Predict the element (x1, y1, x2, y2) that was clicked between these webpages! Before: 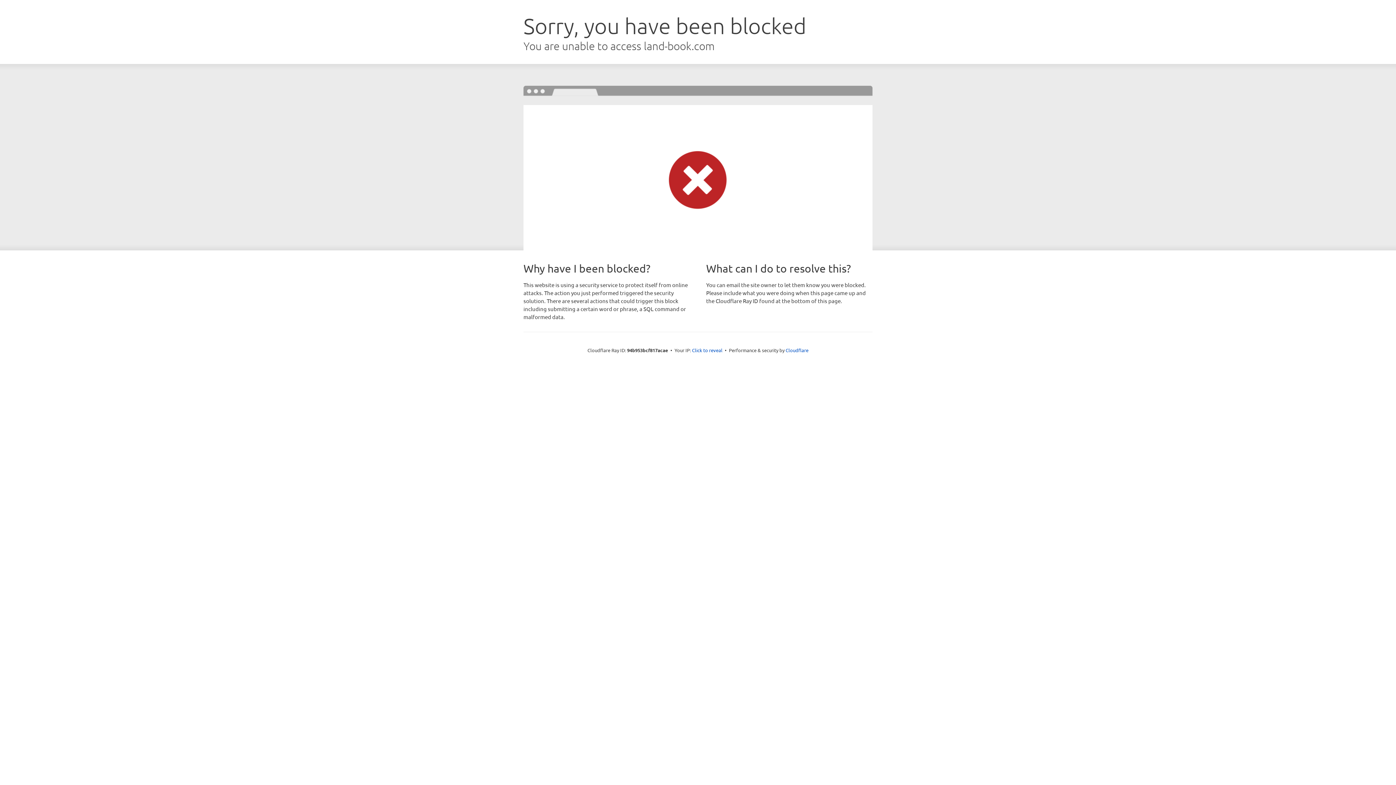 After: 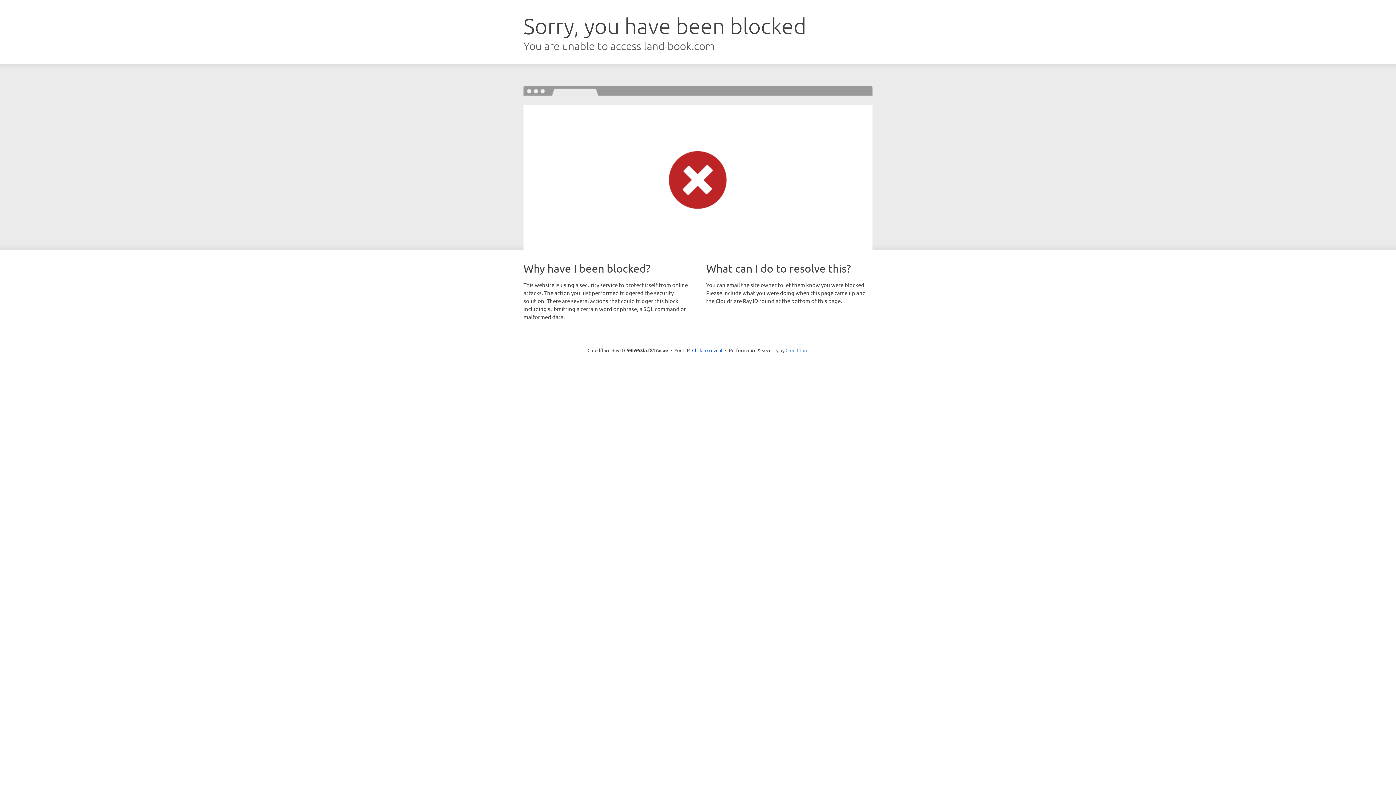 Action: bbox: (785, 347, 808, 353) label: Cloudflare